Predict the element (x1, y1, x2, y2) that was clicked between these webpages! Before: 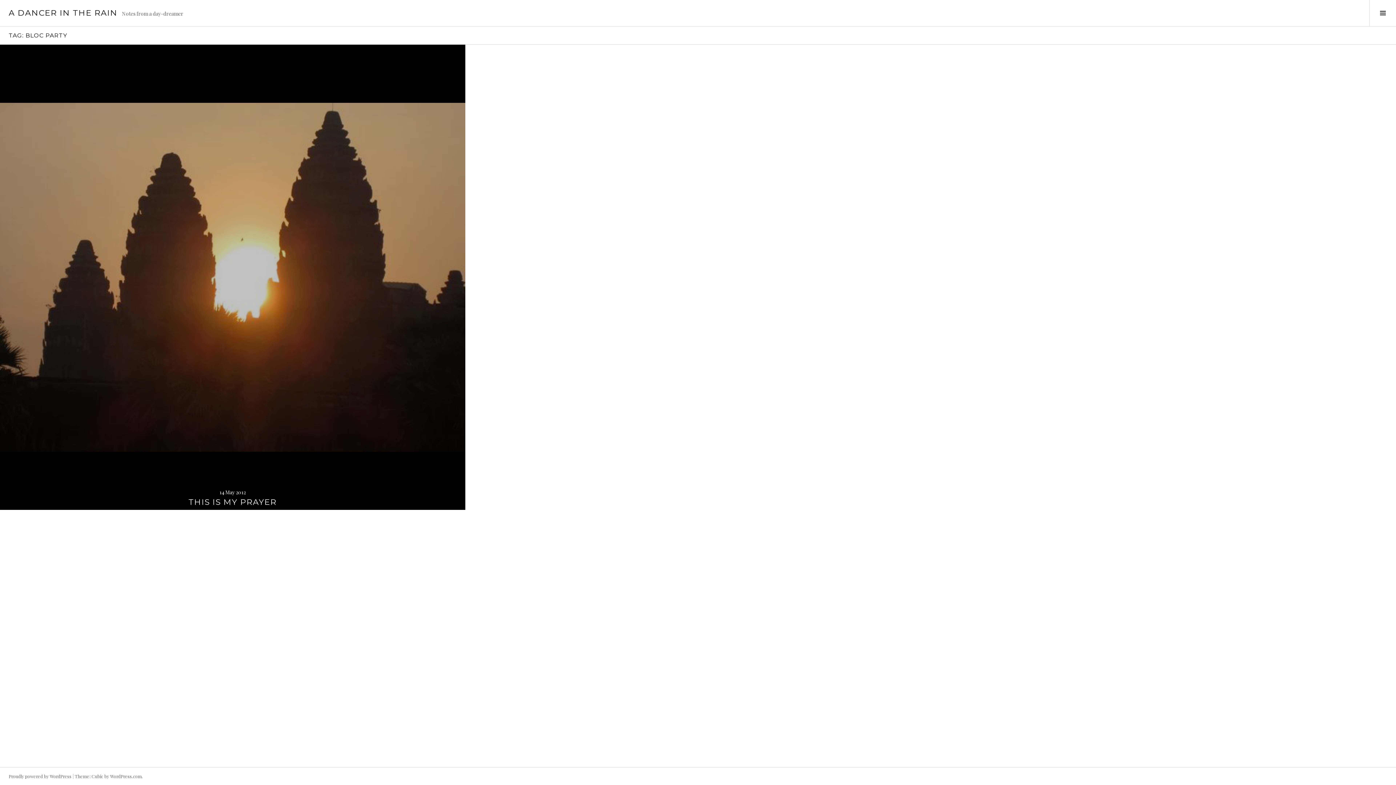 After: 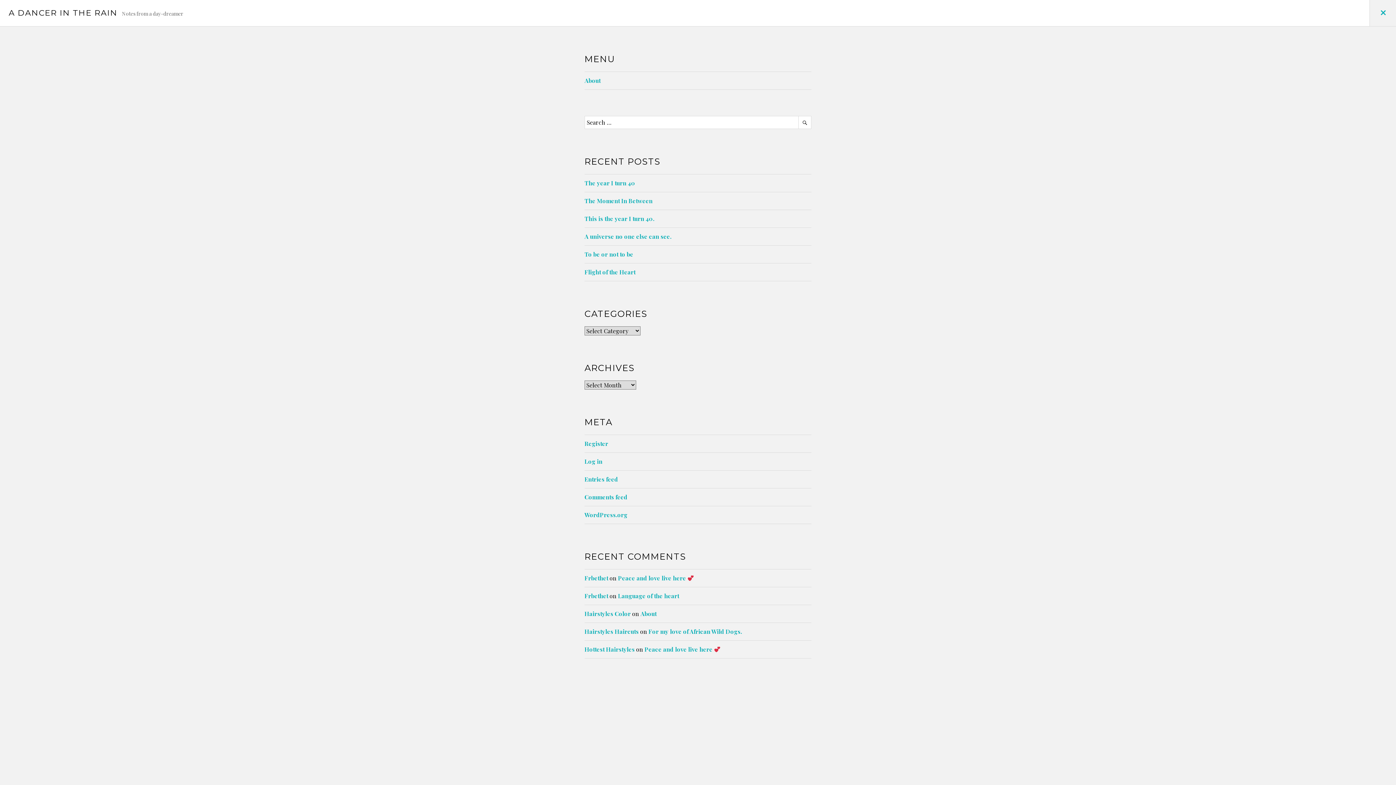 Action: bbox: (1369, 0, 1396, 26) label: Toggle Sidebar